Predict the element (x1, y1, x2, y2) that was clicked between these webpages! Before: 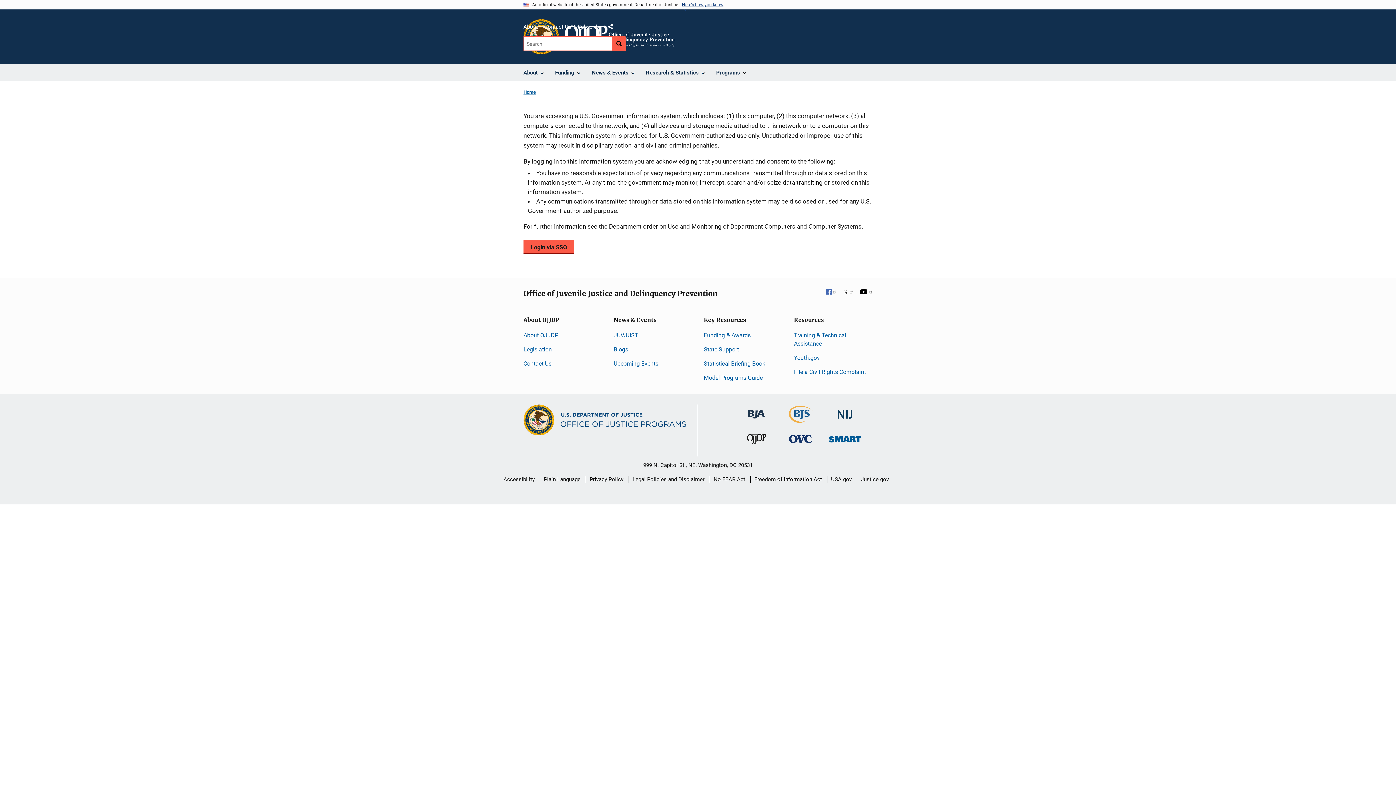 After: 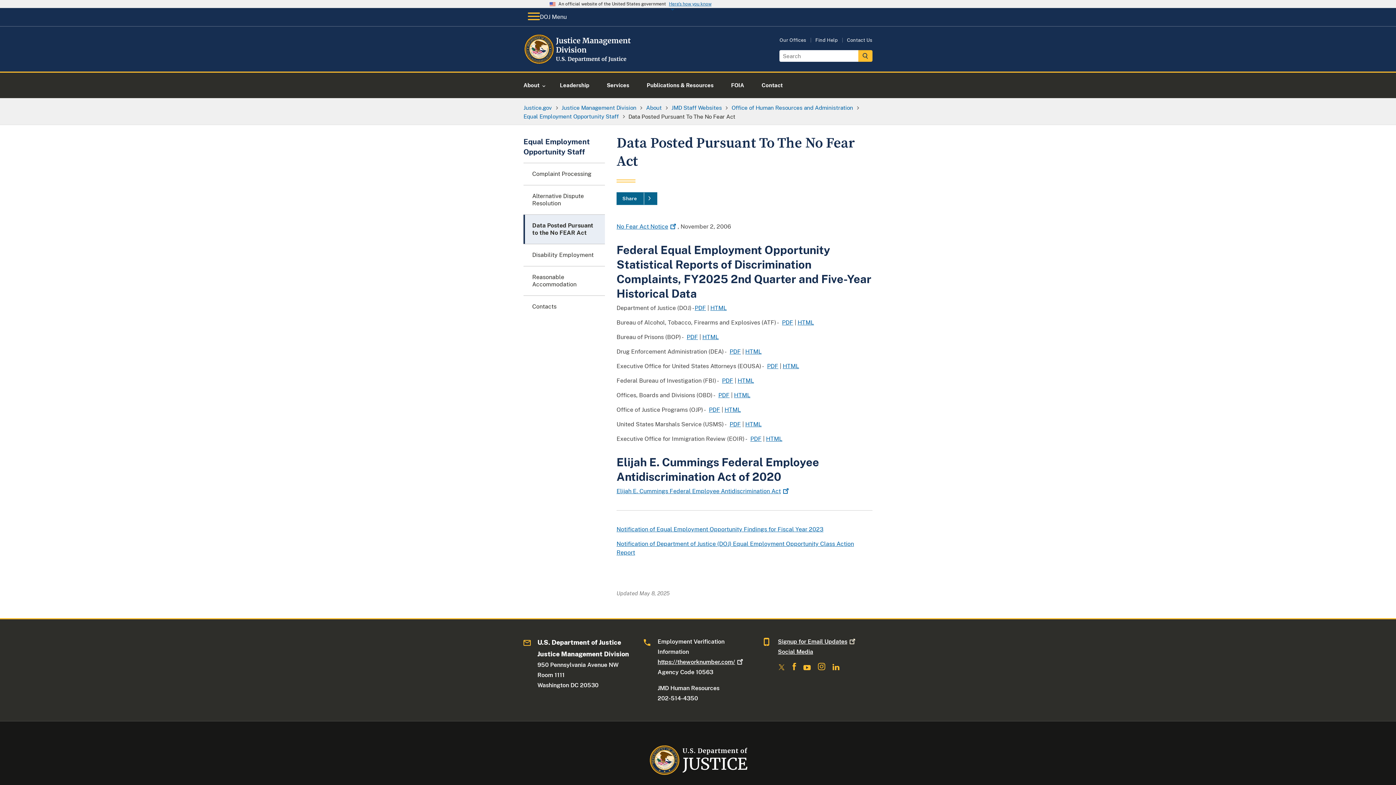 Action: label: No FEAR Act bbox: (713, 470, 745, 488)